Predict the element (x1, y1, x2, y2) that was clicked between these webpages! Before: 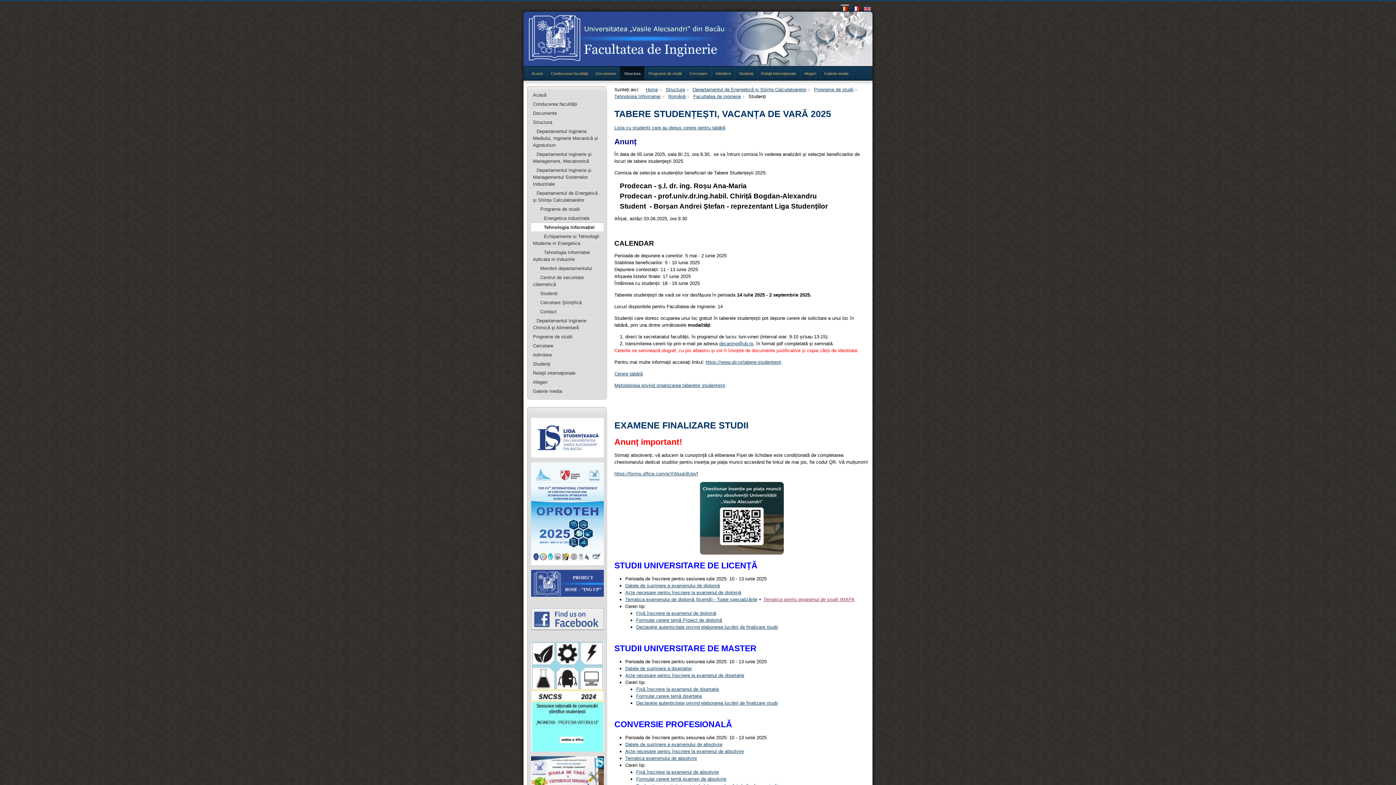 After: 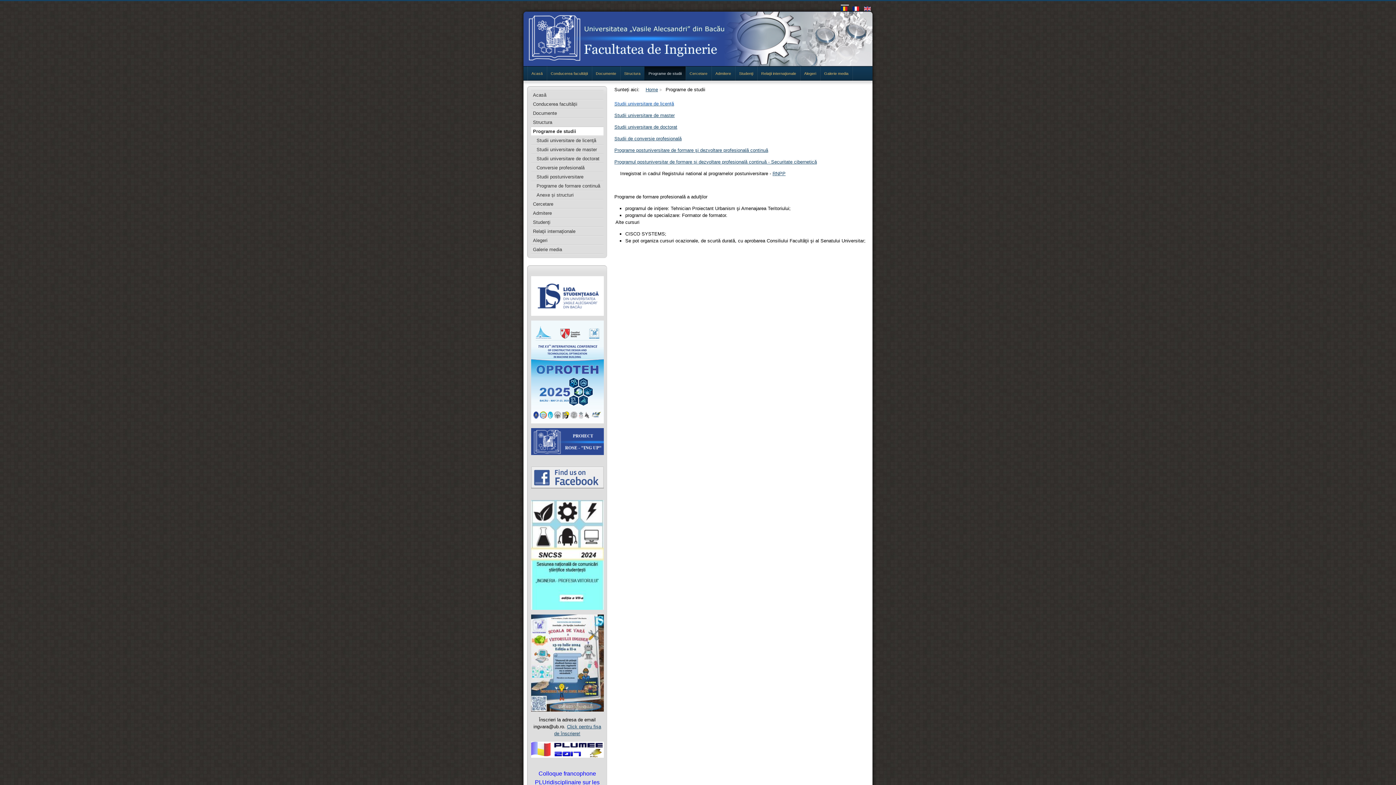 Action: bbox: (531, 332, 603, 341) label: Programe de studii